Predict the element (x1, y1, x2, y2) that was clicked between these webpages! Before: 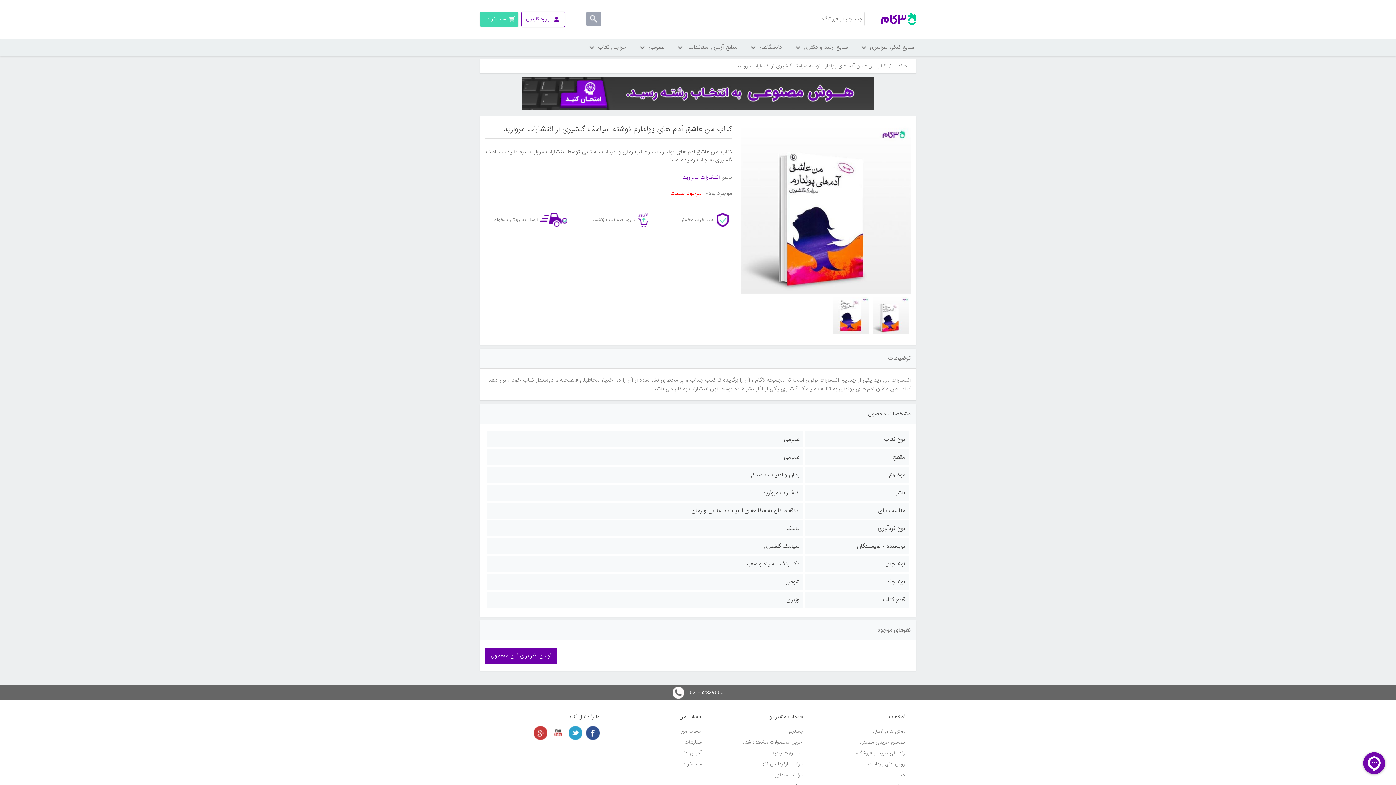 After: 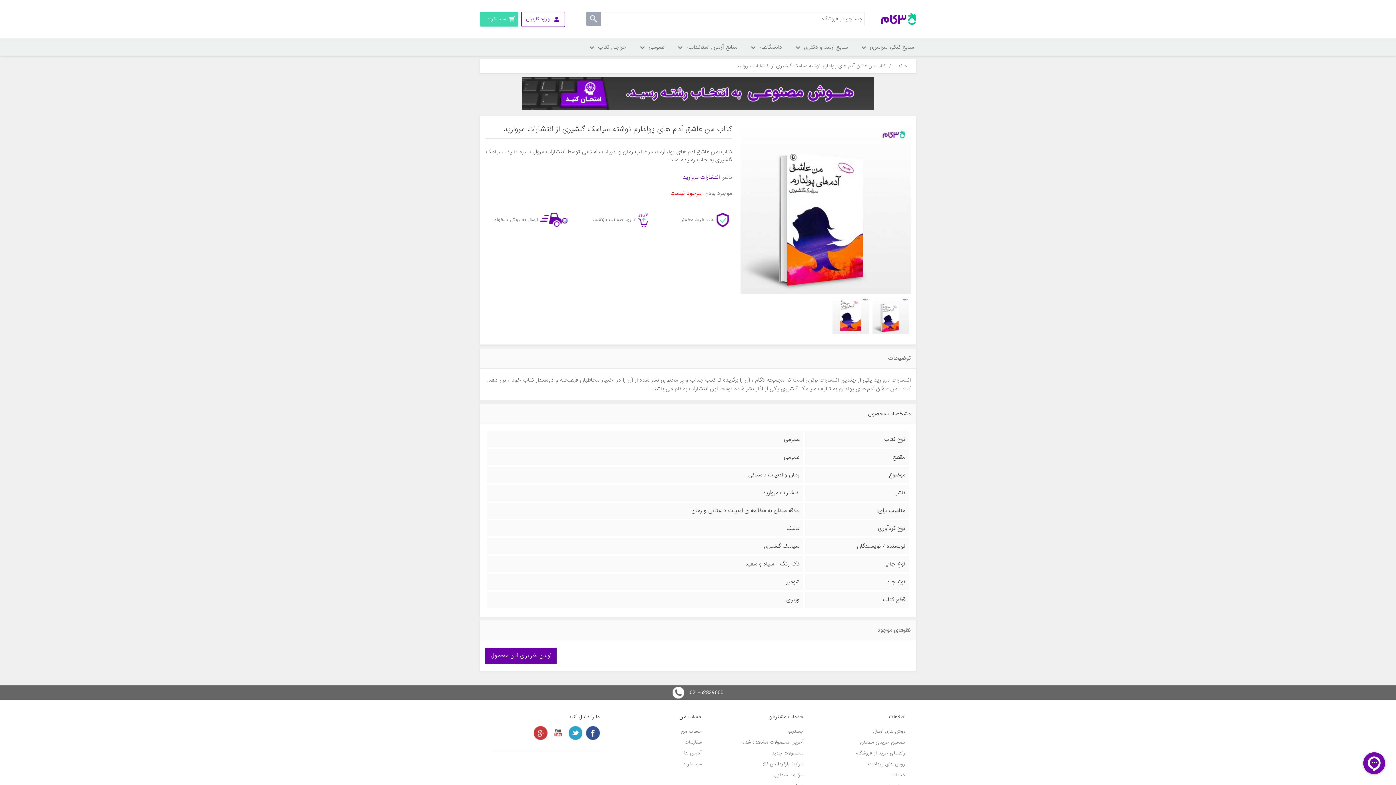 Action: bbox: (521, 104, 874, 112)